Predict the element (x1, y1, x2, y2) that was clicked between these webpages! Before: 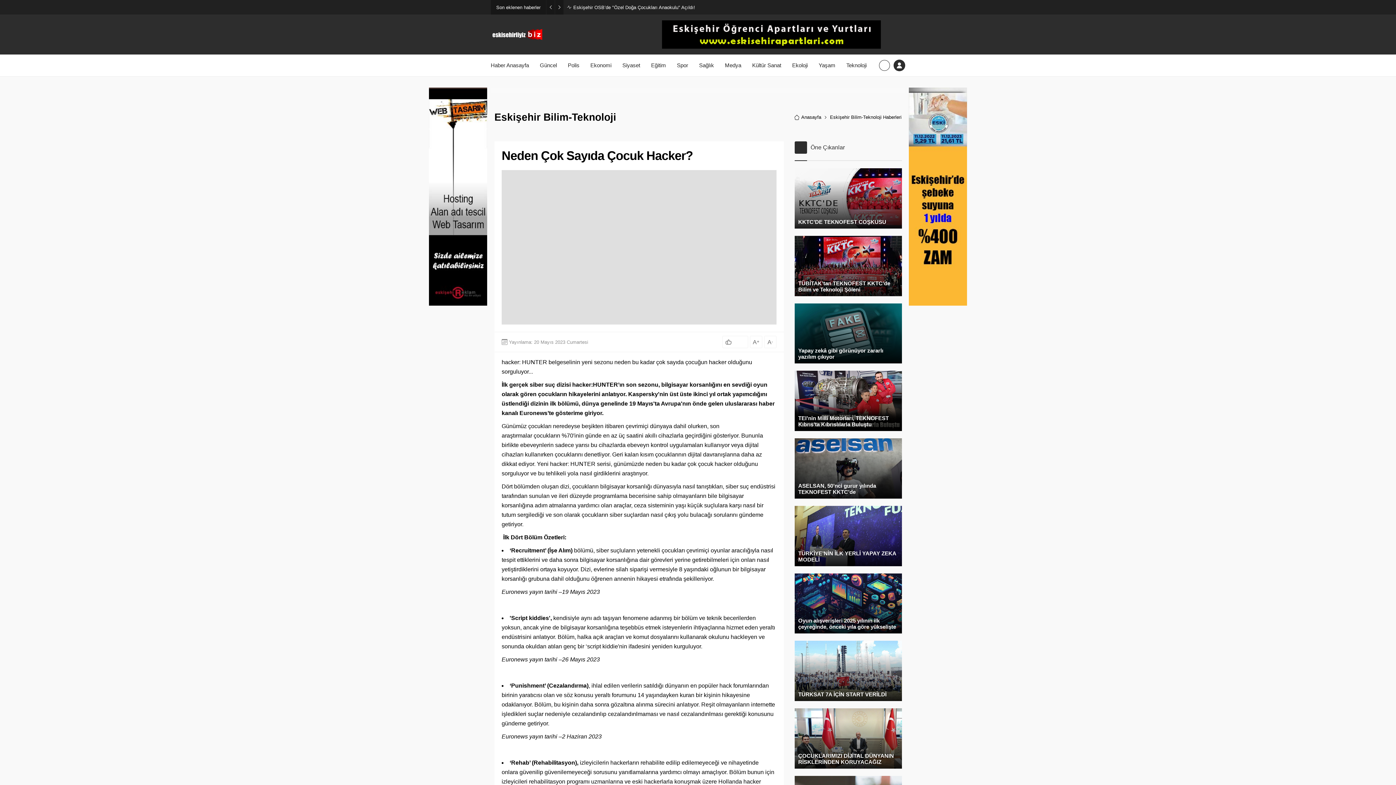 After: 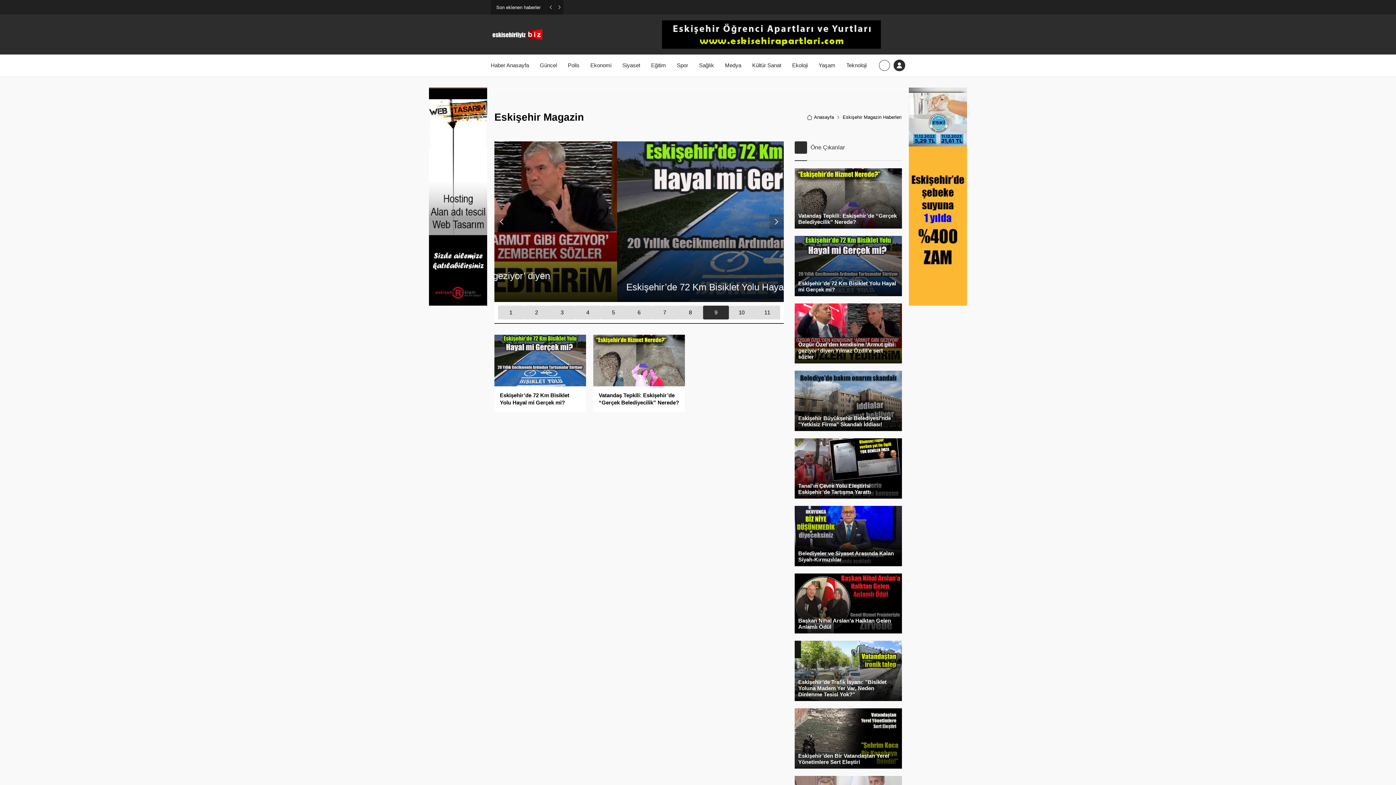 Action: label: Medya bbox: (725, 54, 741, 76)